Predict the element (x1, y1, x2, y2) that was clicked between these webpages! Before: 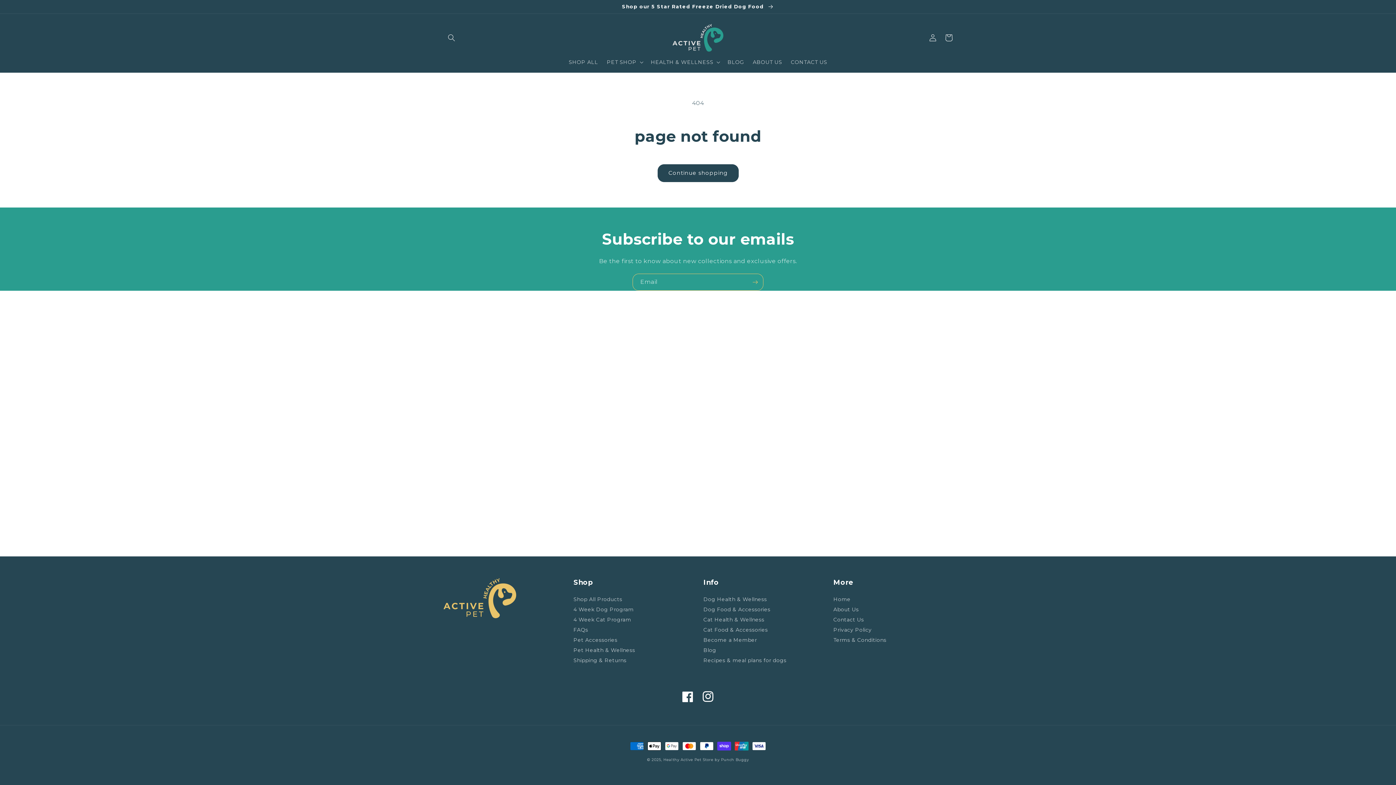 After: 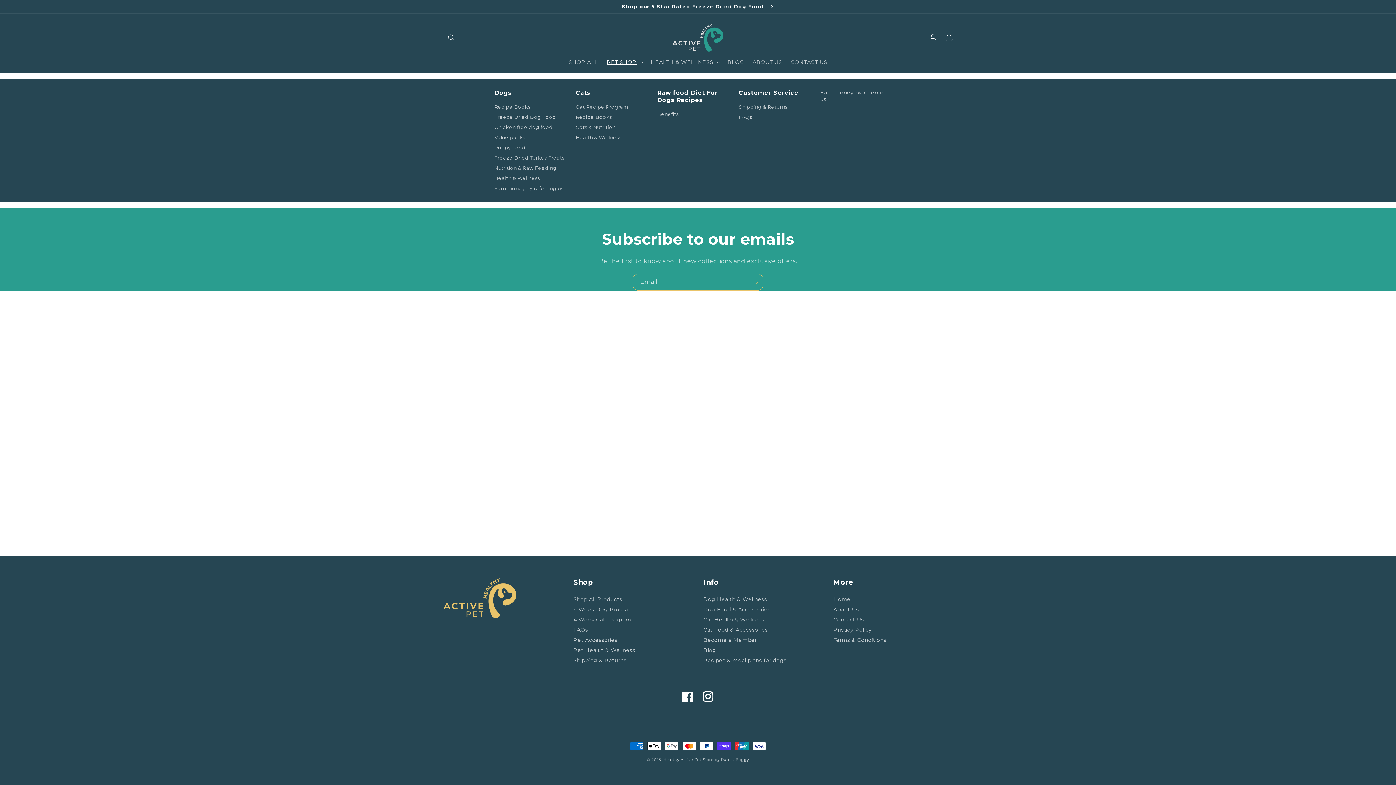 Action: bbox: (602, 54, 646, 69) label: PET SHOP